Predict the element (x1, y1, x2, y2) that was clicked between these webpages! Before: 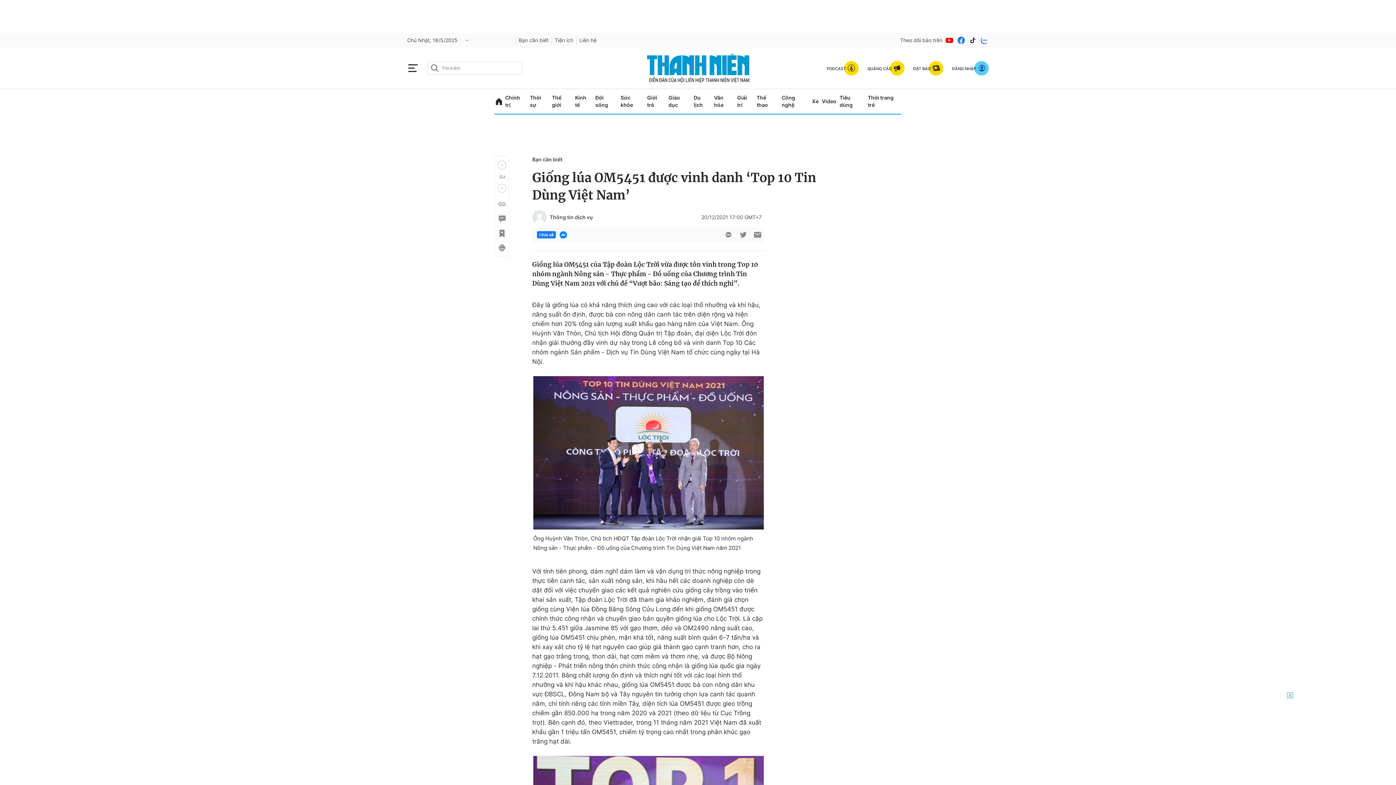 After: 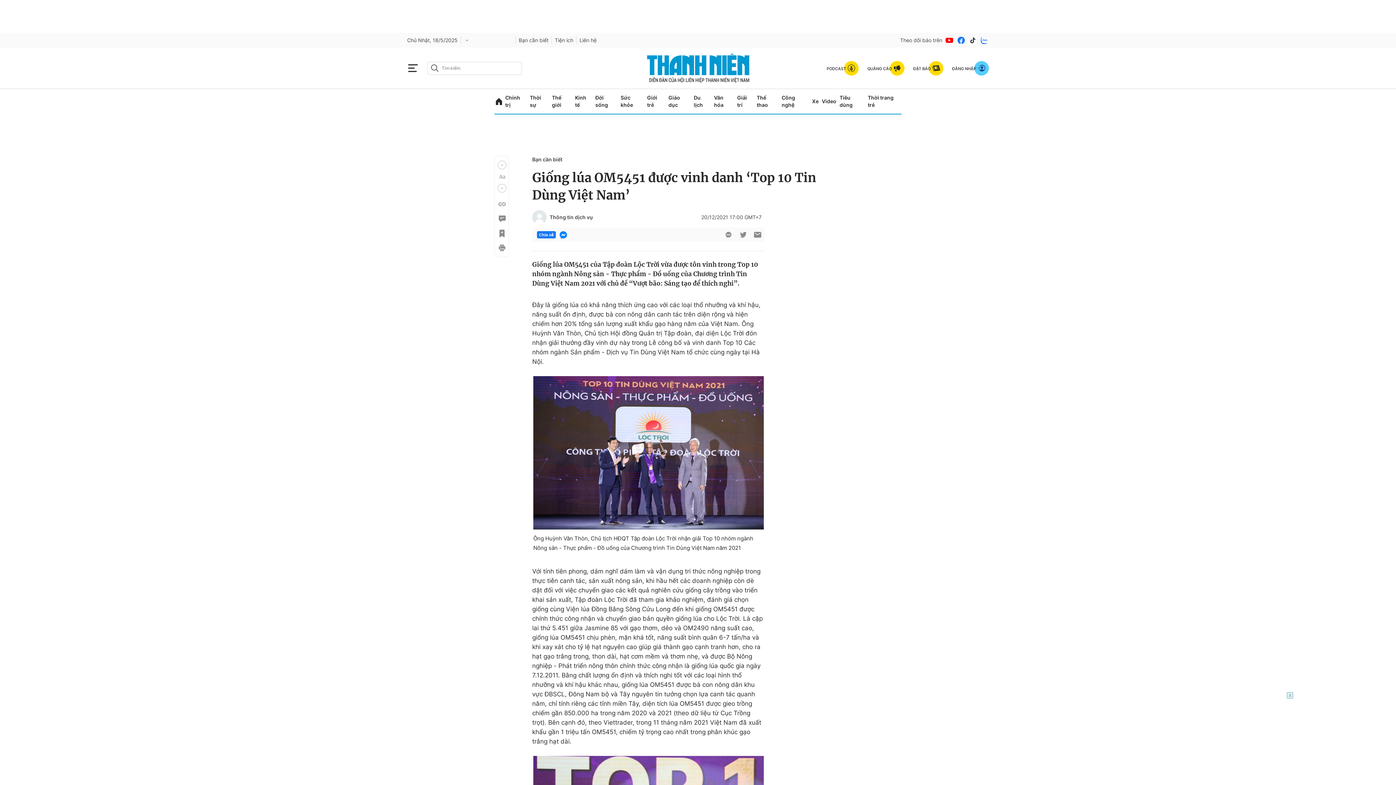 Action: bbox: (532, 210, 546, 224)